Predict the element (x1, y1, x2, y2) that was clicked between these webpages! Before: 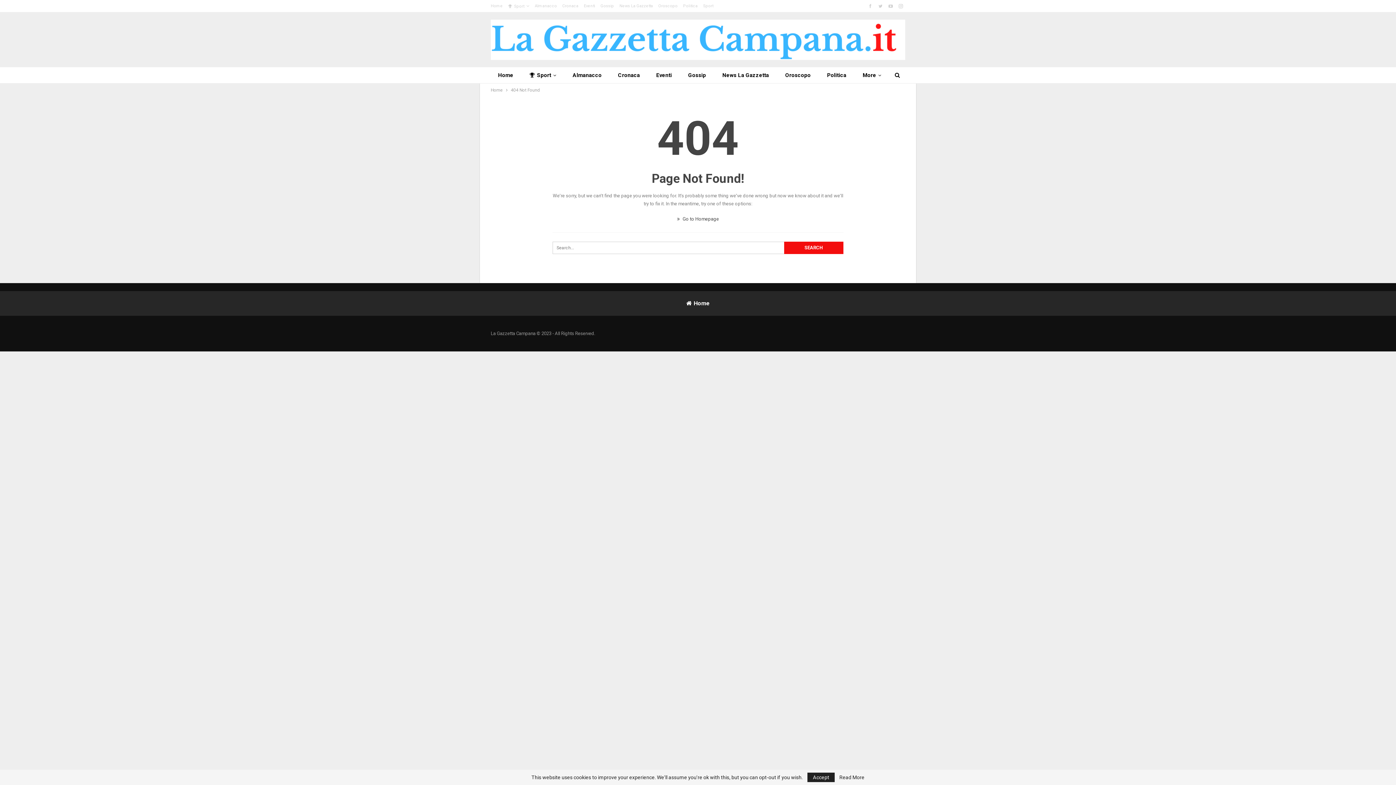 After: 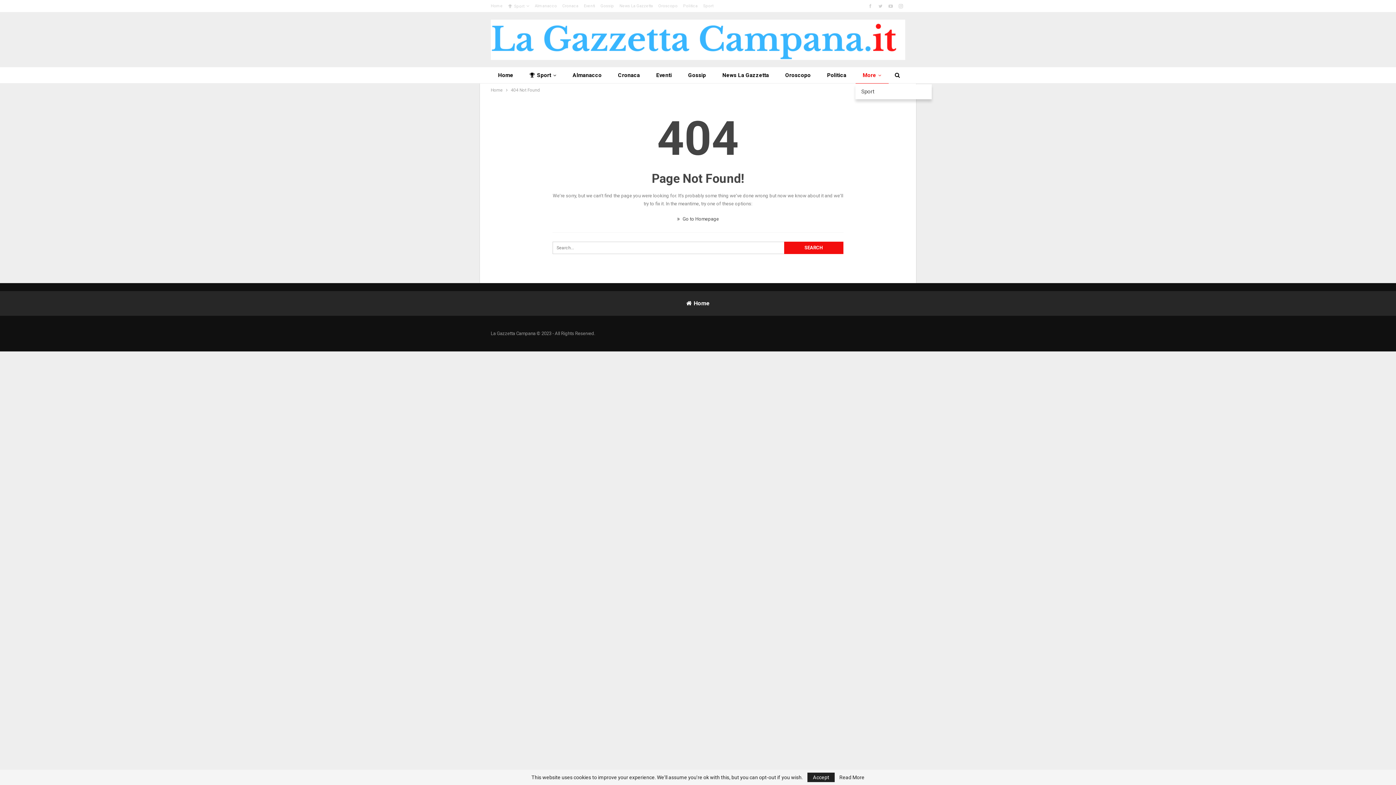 Action: label: More bbox: (855, 67, 888, 83)